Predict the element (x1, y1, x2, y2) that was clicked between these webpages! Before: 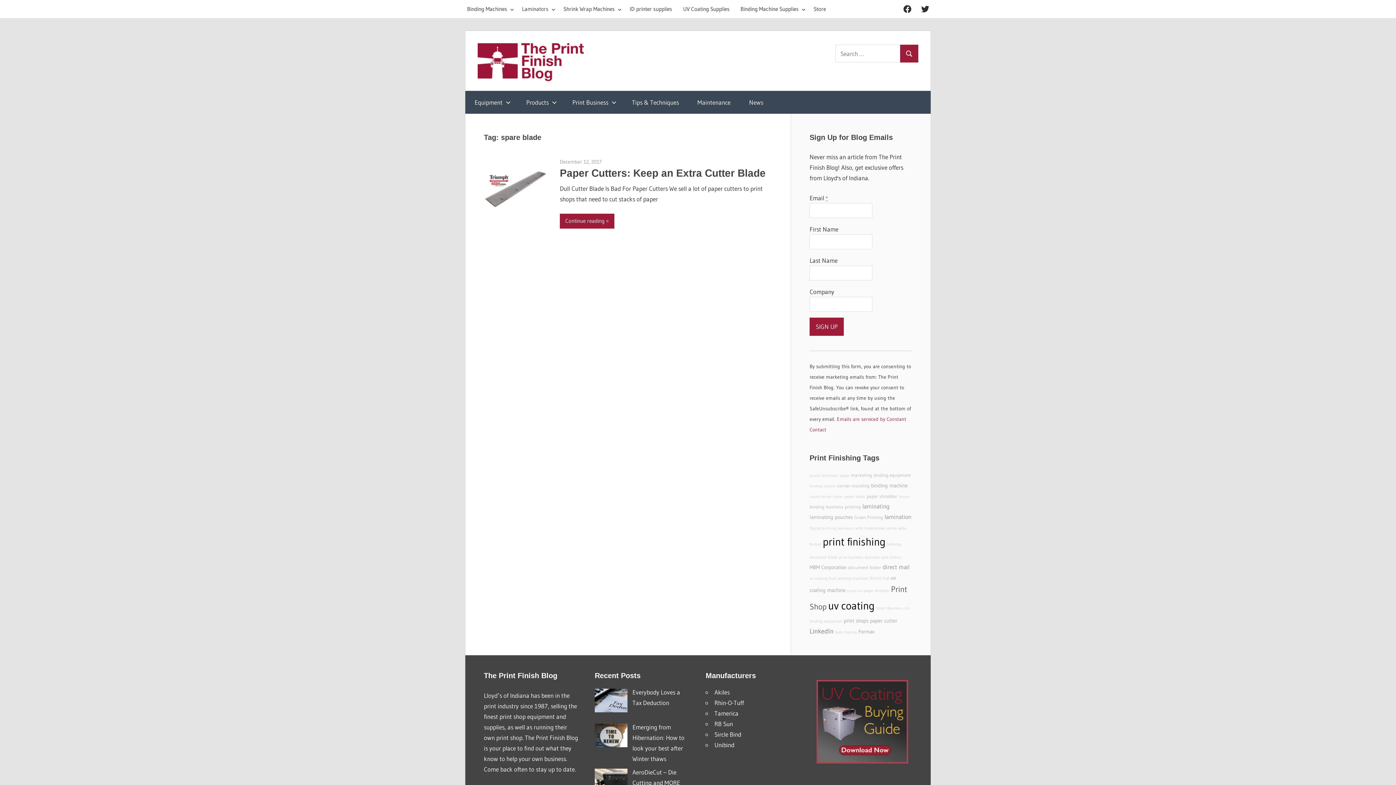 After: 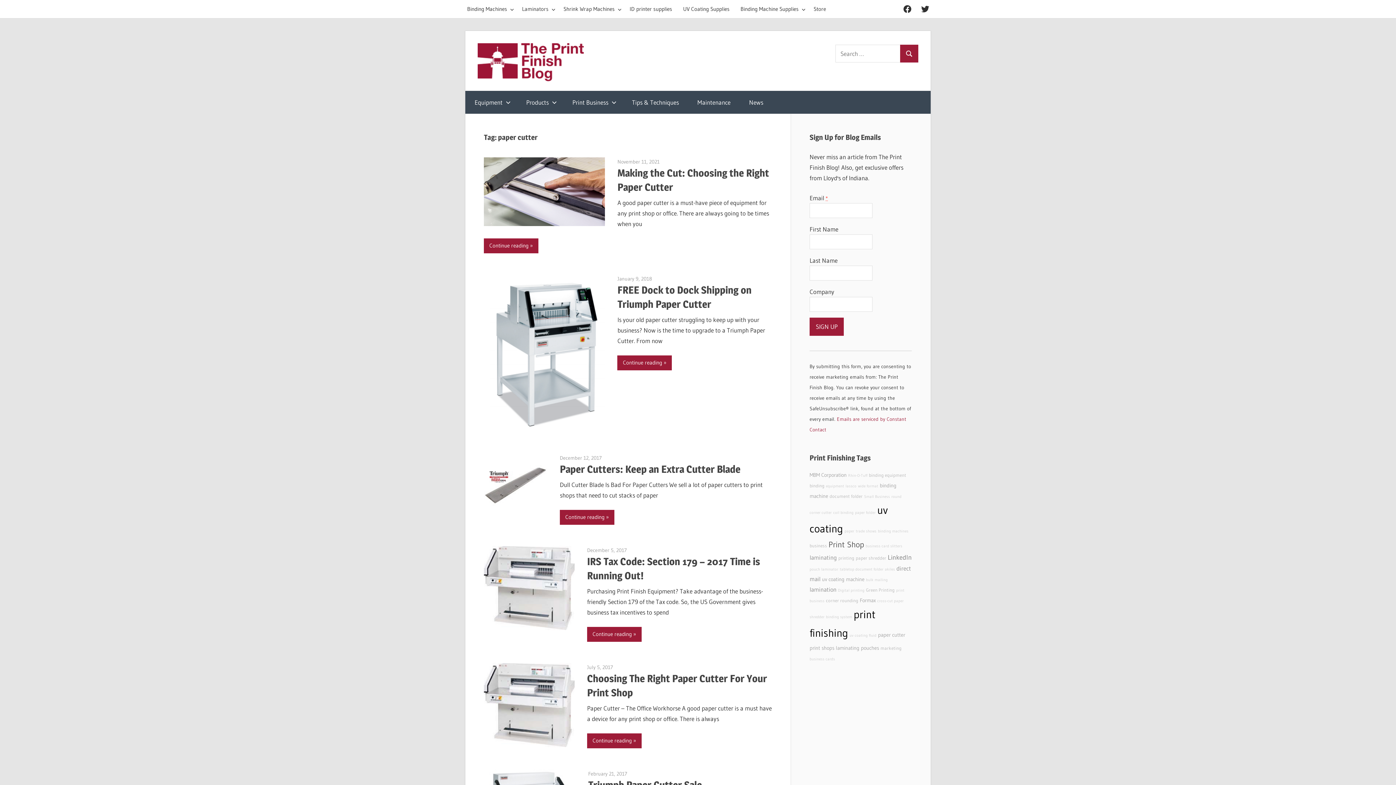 Action: label: paper cutter bbox: (870, 617, 897, 624)